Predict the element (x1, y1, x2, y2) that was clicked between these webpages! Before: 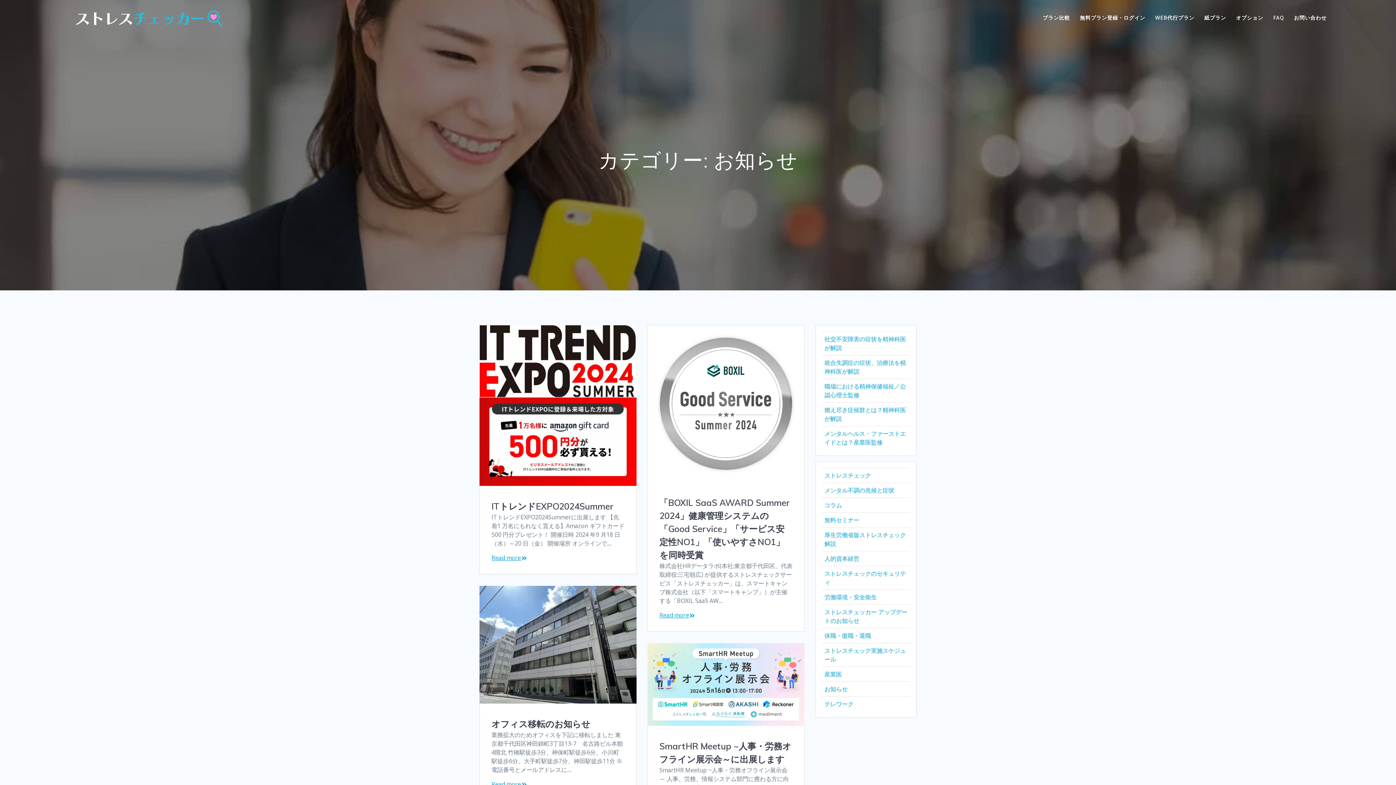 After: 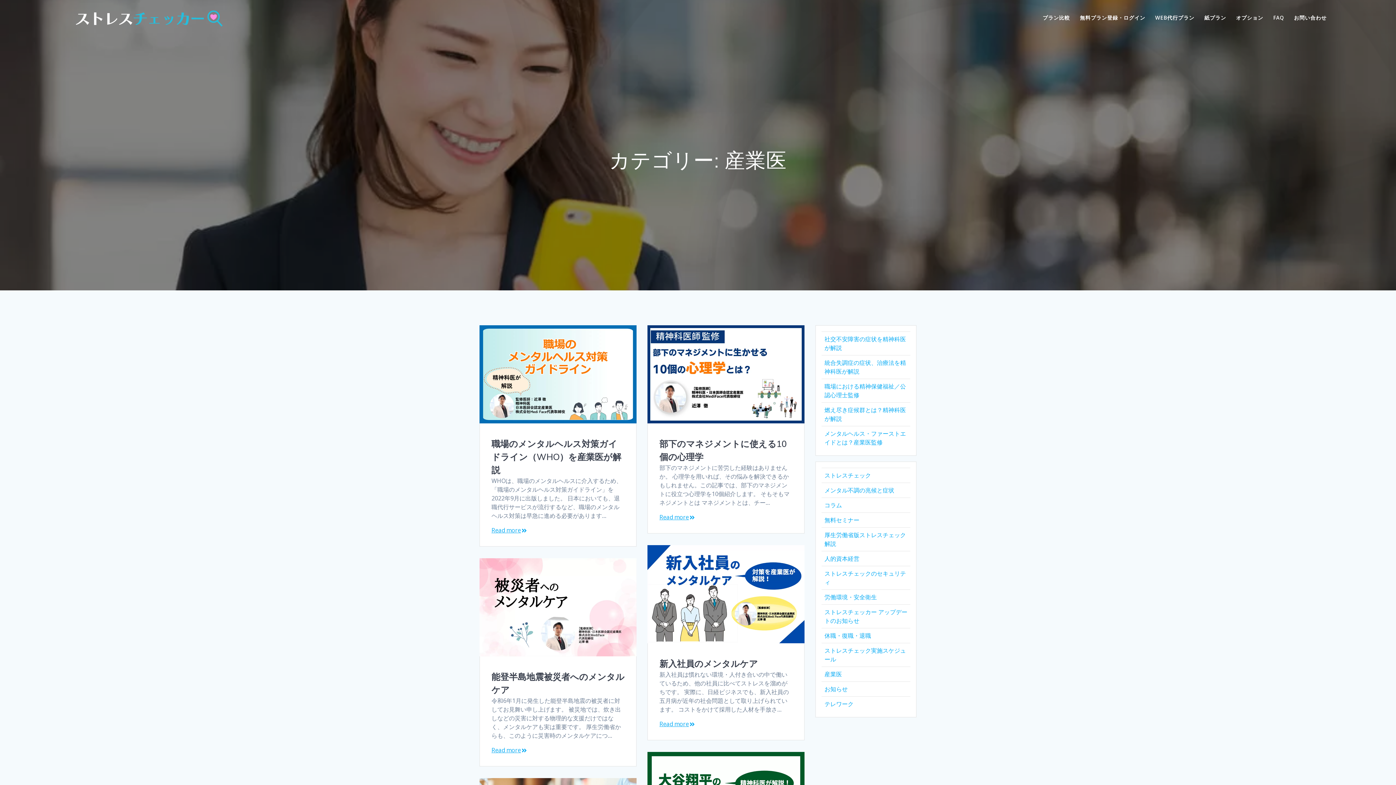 Action: label: 産業医 bbox: (824, 670, 842, 678)